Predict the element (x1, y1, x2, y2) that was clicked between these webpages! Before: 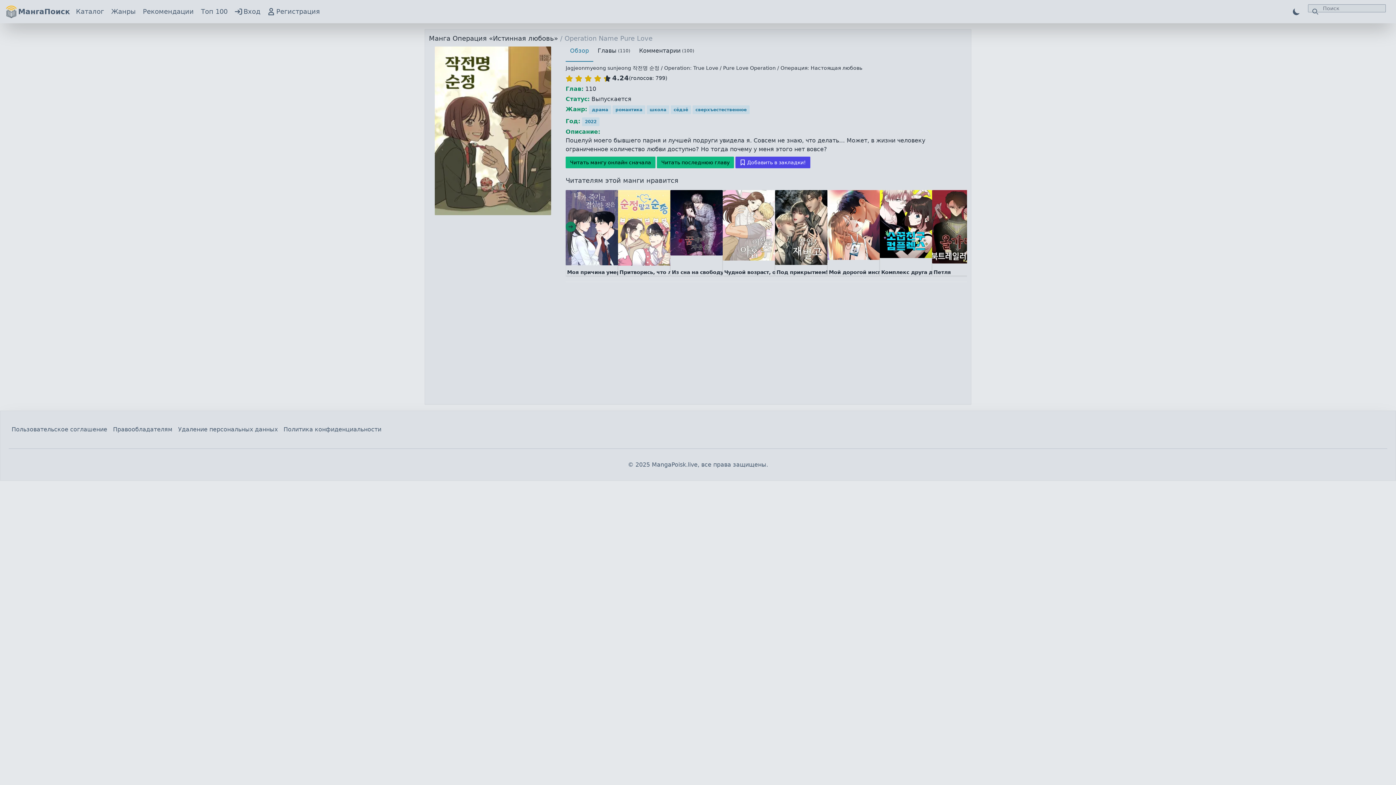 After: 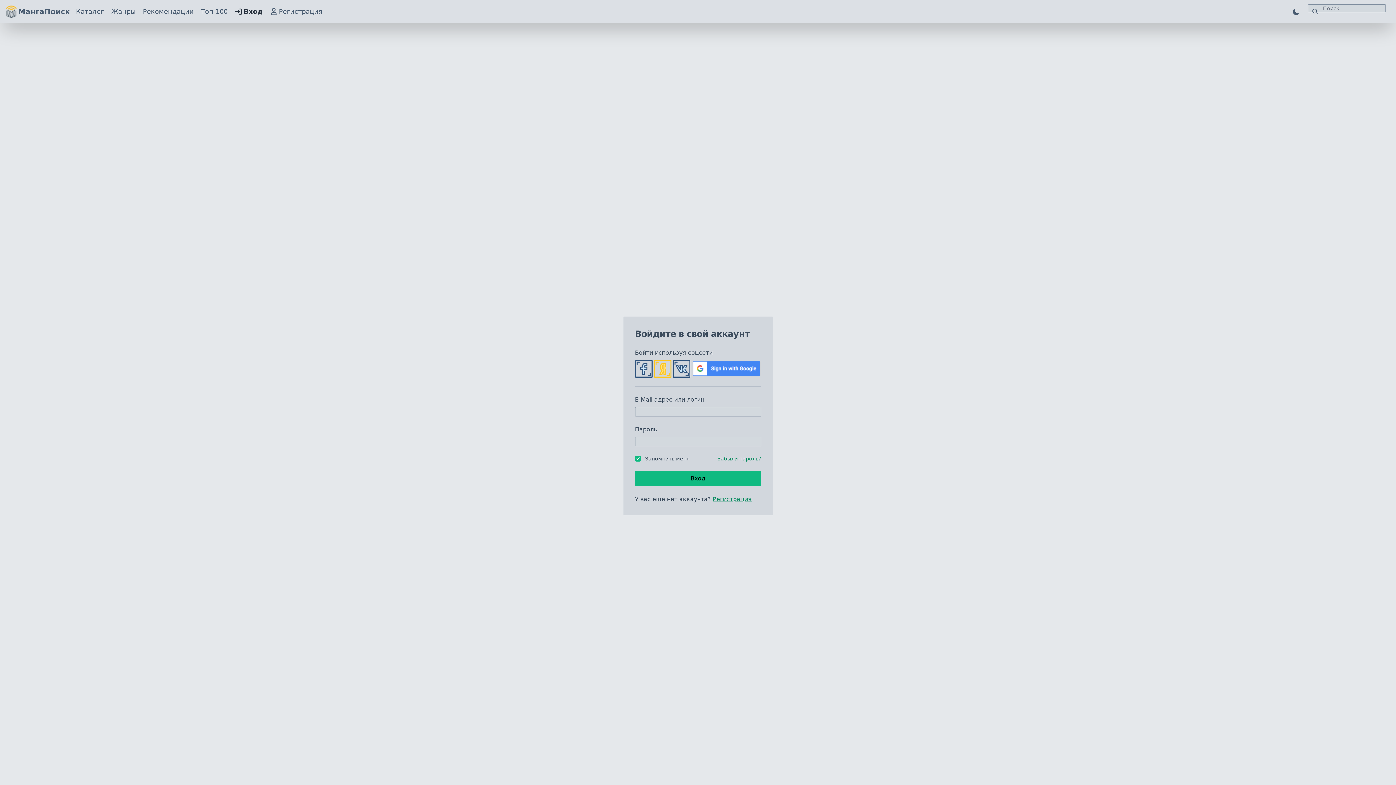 Action: bbox: (234, 6, 260, 16) label: Вход